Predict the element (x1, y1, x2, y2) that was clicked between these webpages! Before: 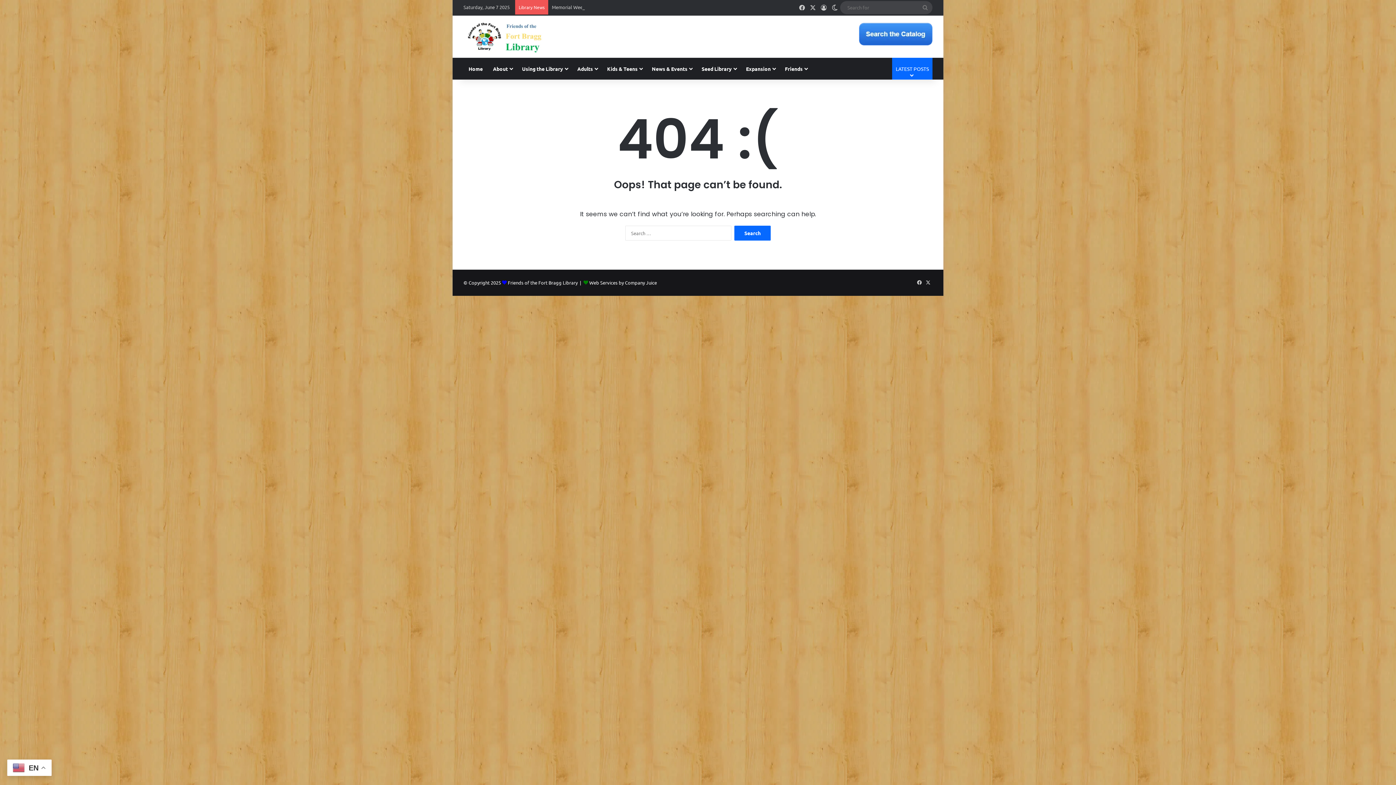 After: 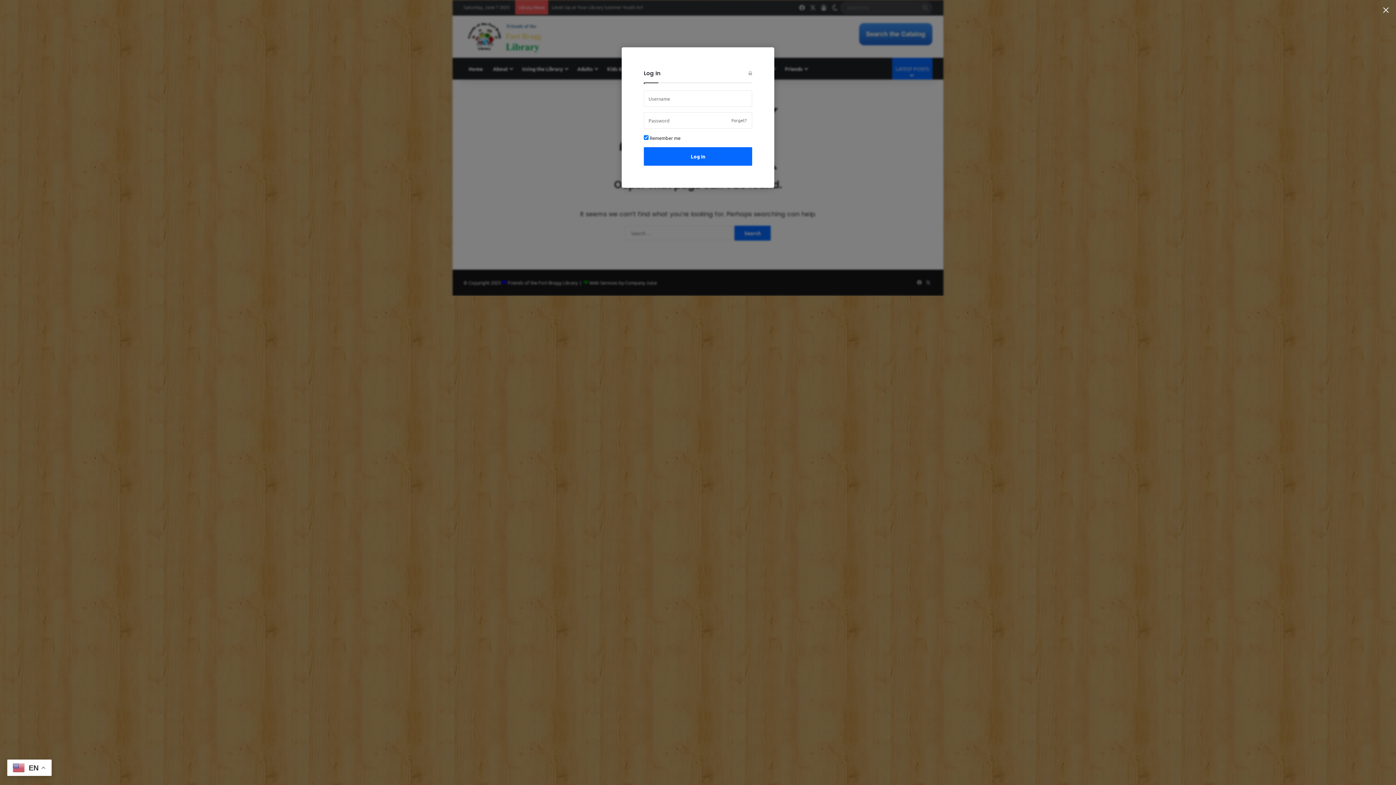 Action: bbox: (818, 0, 829, 14) label: Log In